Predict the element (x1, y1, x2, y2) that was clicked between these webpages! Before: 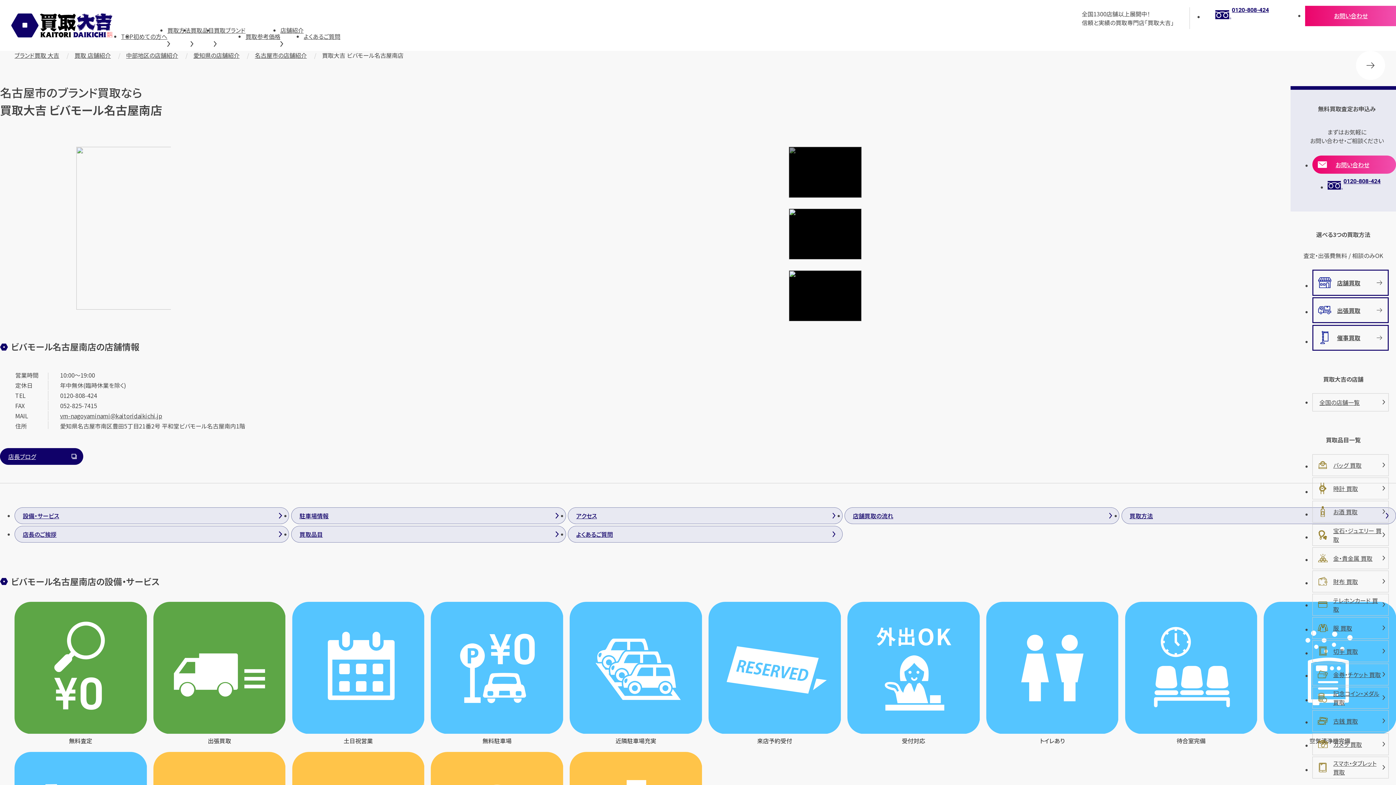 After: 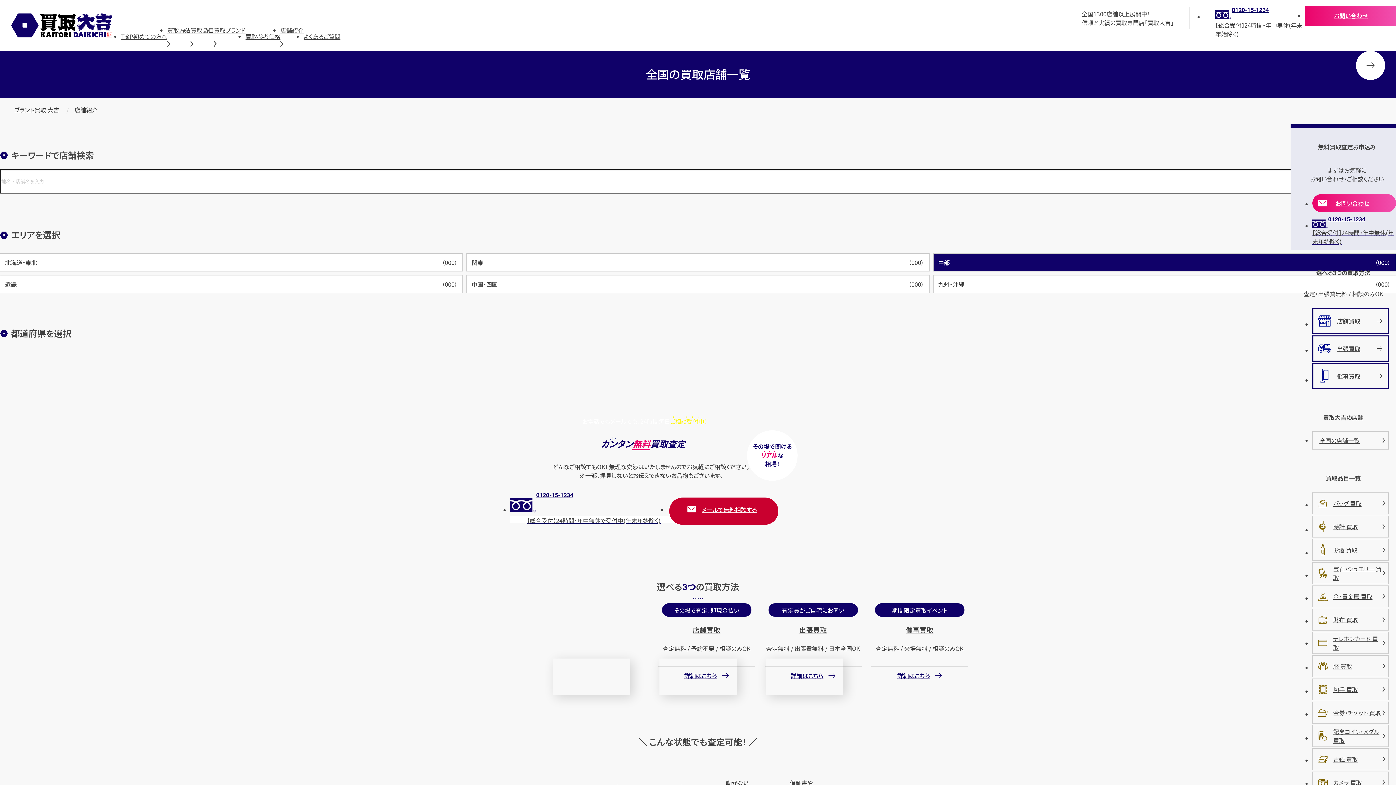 Action: bbox: (74, 50, 110, 59) label: 買取 店舗紹介